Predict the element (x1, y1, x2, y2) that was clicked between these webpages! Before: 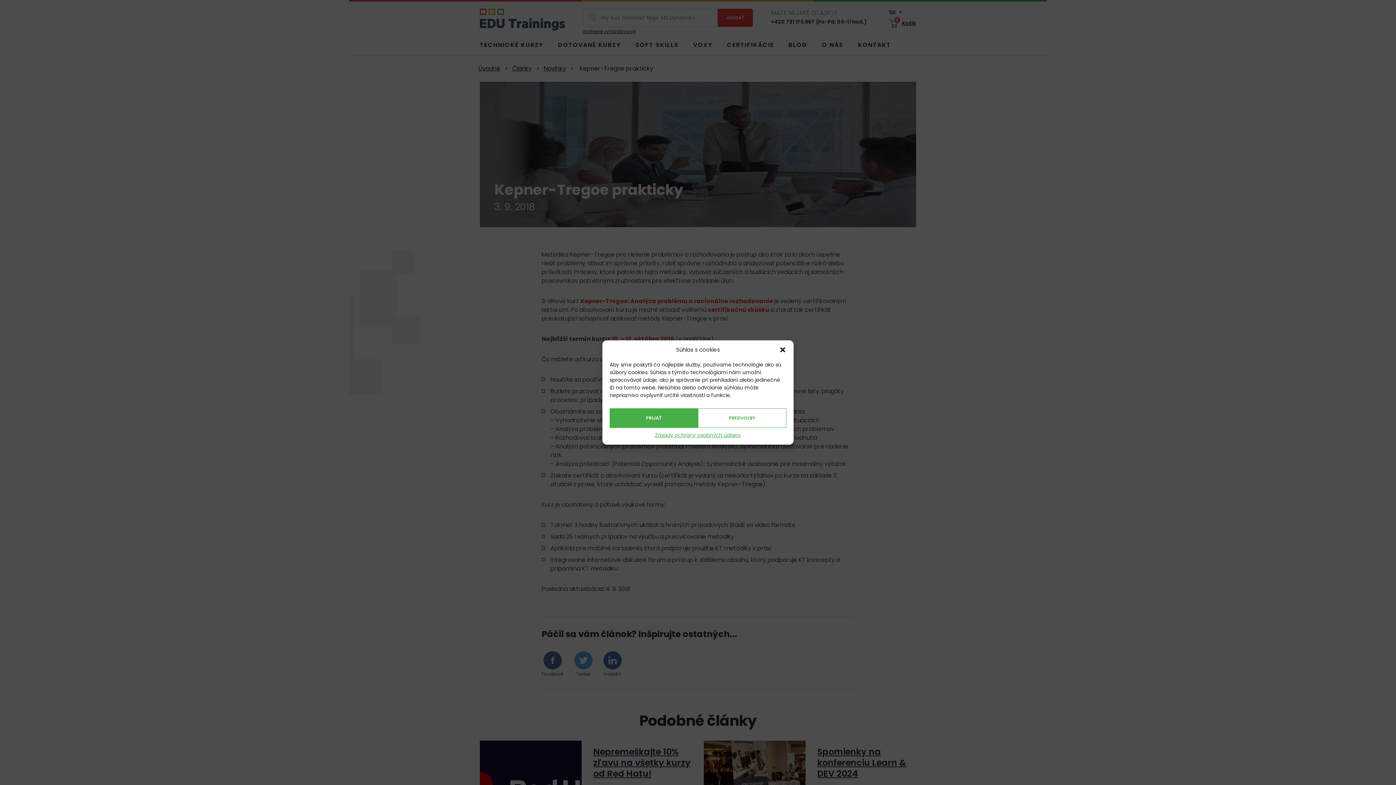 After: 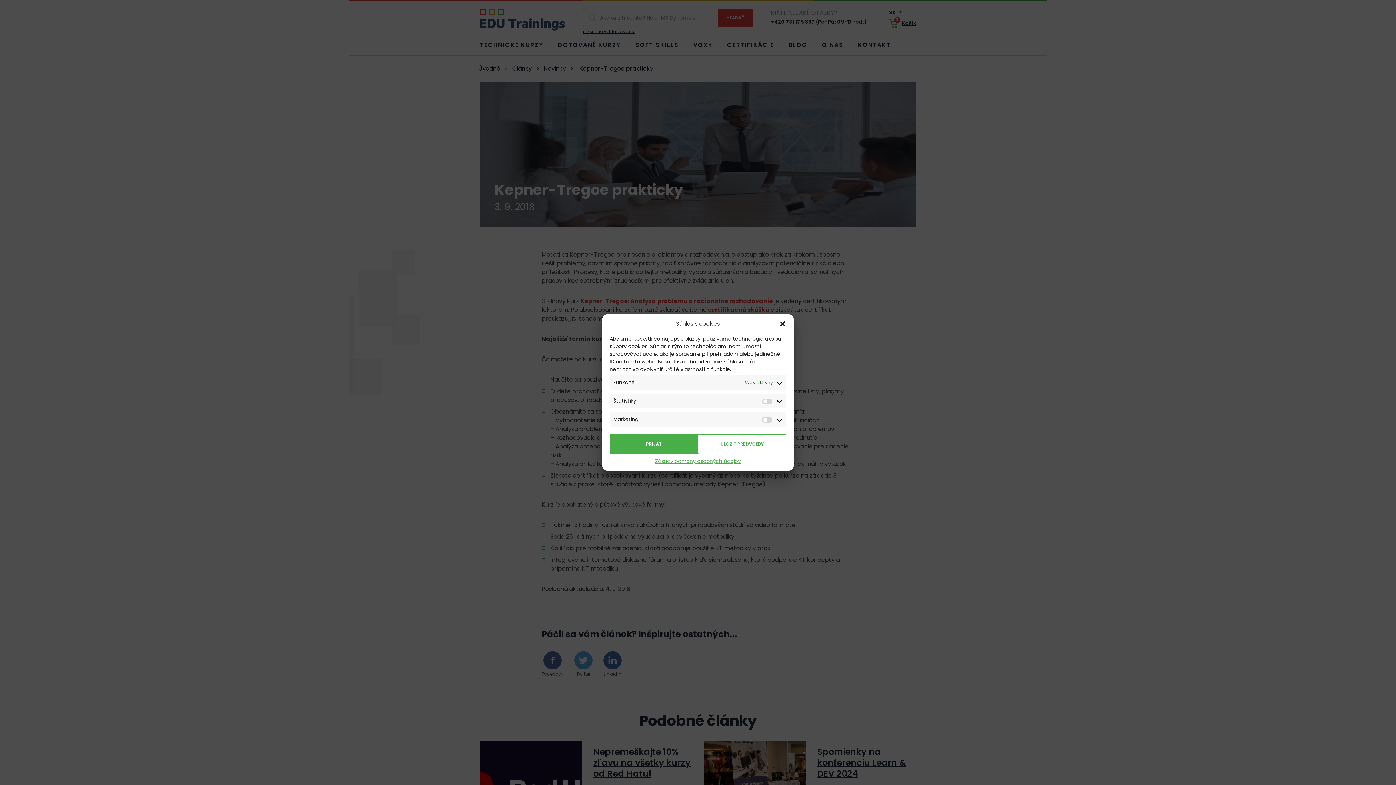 Action: bbox: (698, 408, 786, 428) label: PREDVOĽBY